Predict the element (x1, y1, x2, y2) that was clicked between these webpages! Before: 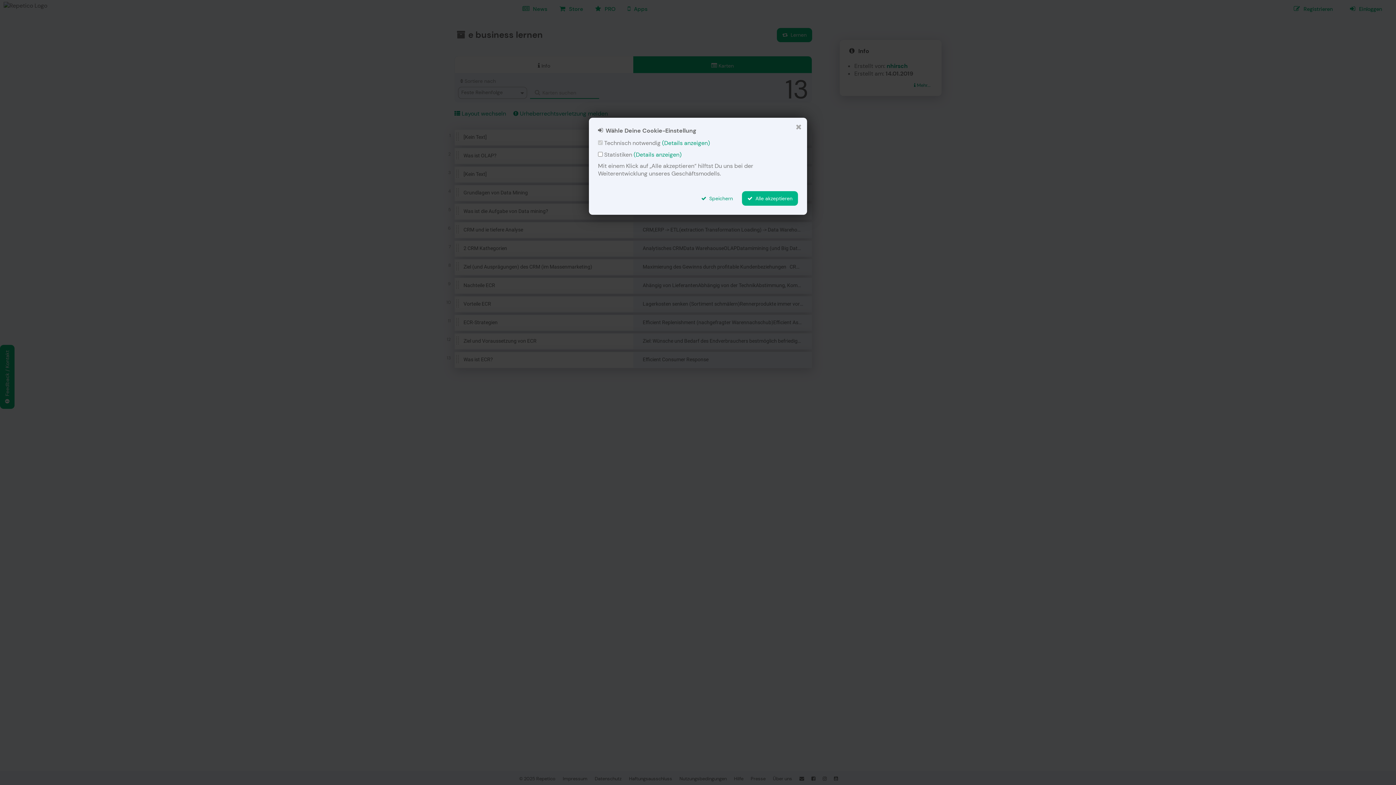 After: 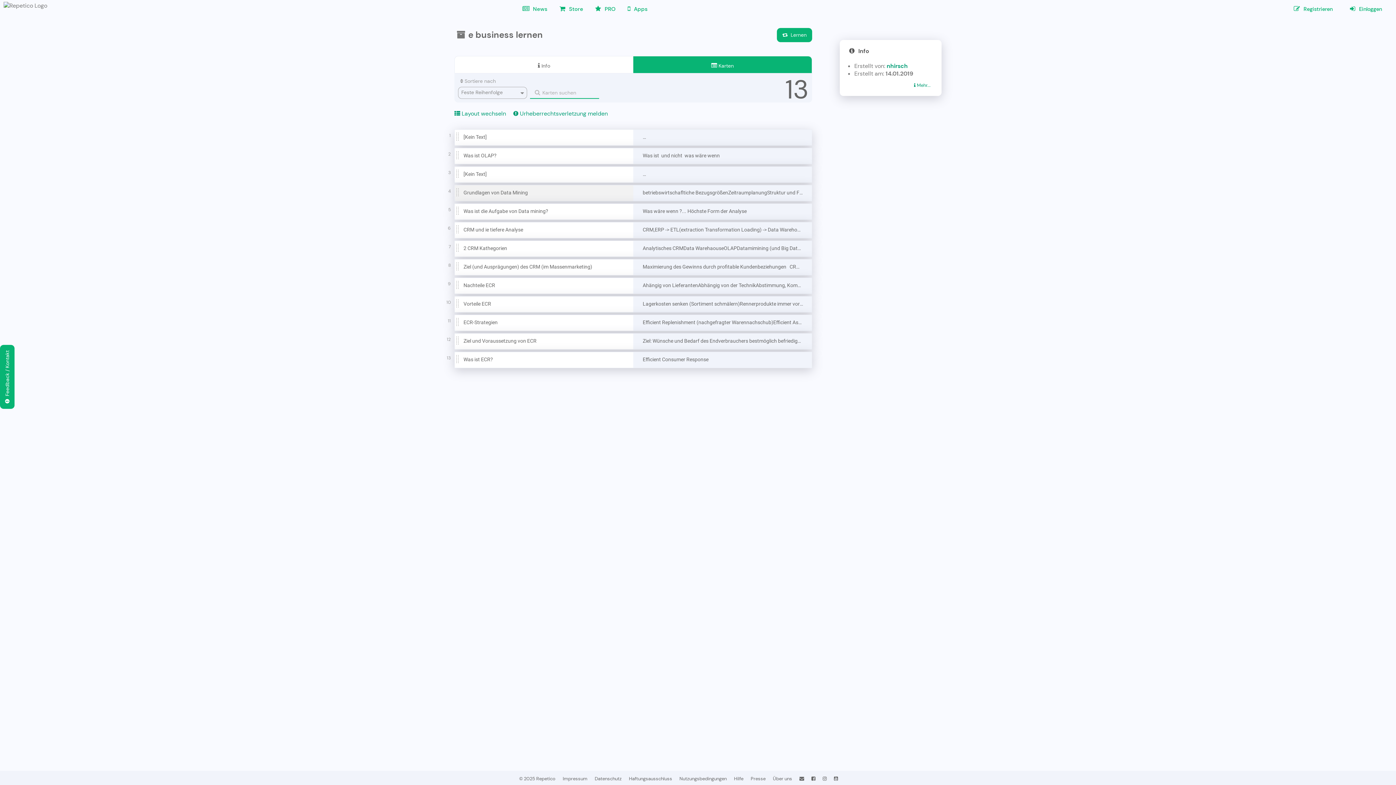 Action: bbox: (696, 191, 738, 205) label:  Speichern